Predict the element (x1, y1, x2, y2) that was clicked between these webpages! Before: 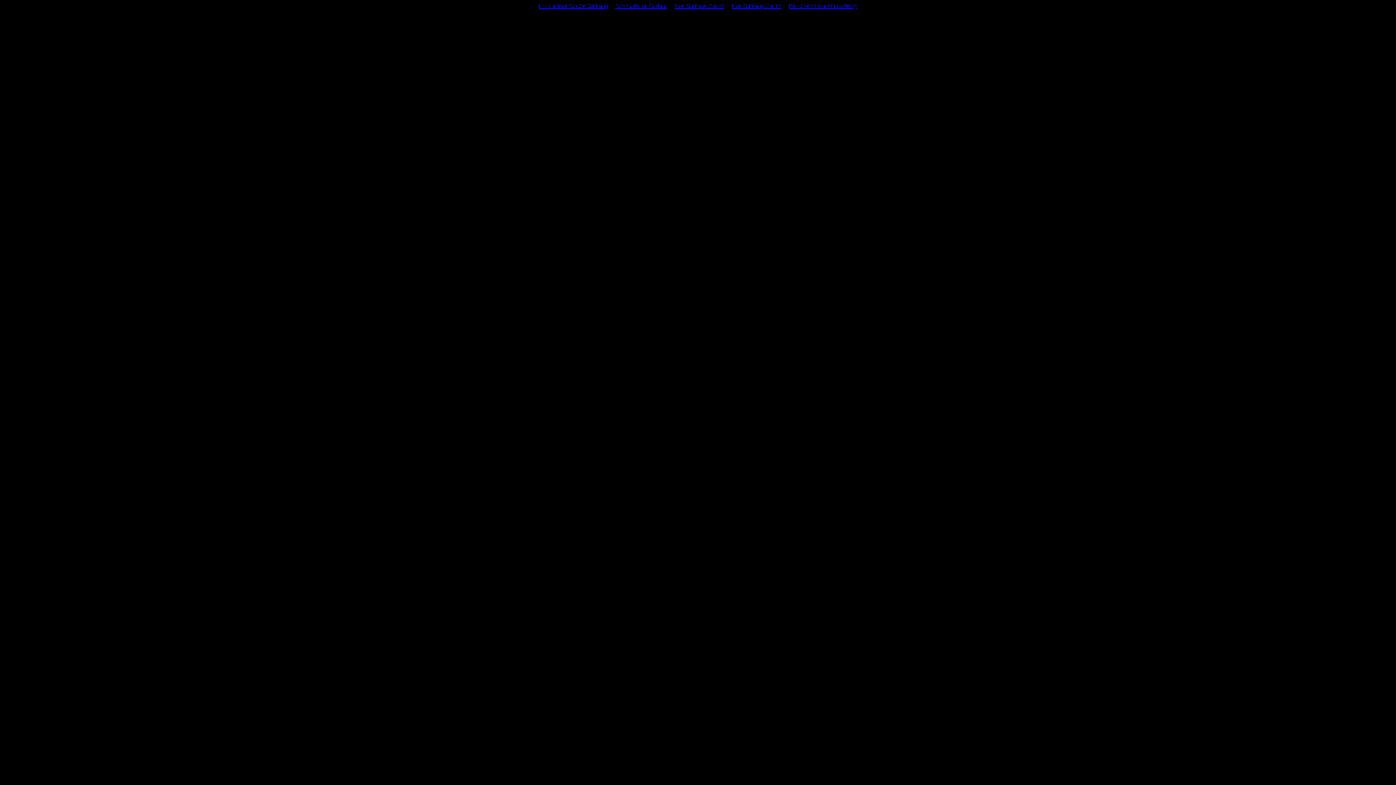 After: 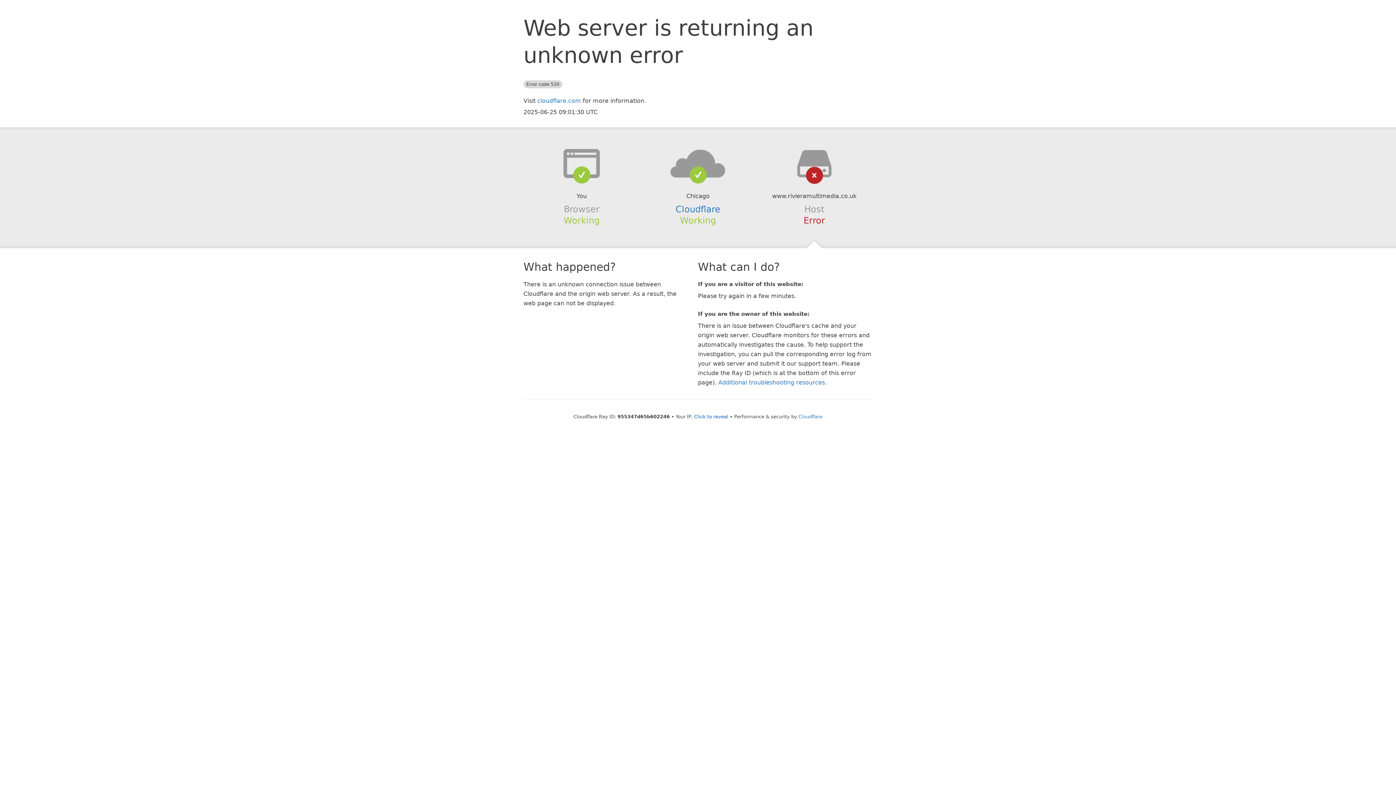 Action: bbox: (671, 1, 728, 10) label: Non Gamstop Casino